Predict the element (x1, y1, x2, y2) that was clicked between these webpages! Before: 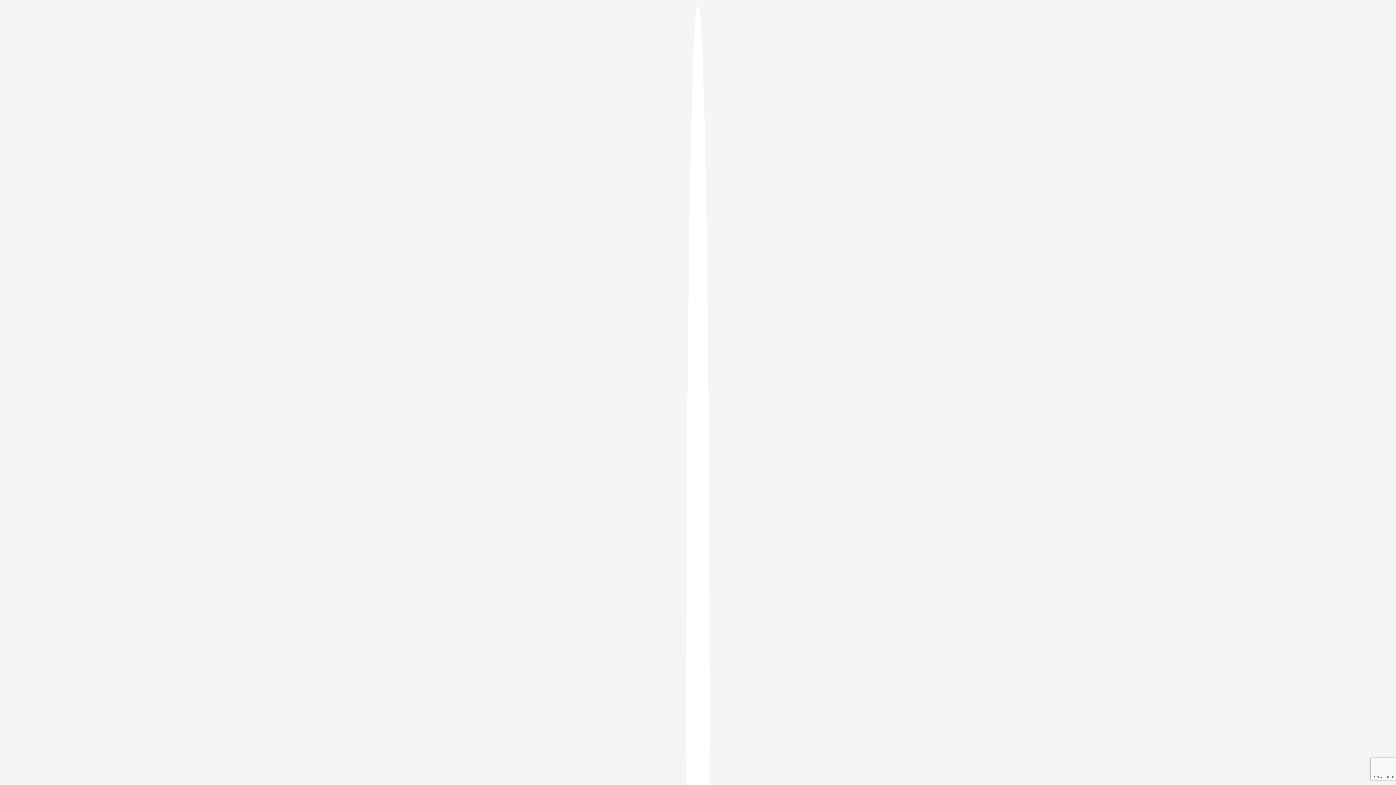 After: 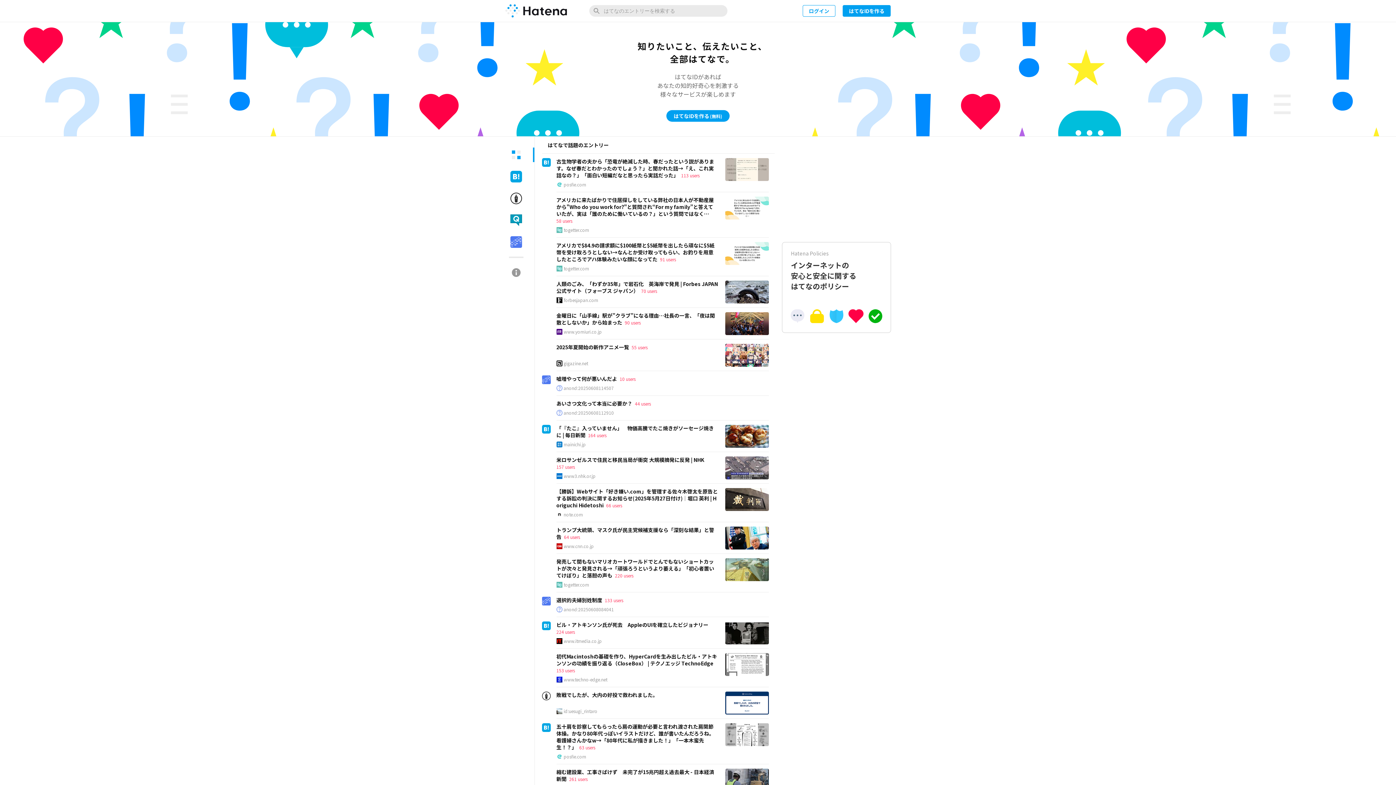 Action: bbox: (686, 5, 709, 1405)